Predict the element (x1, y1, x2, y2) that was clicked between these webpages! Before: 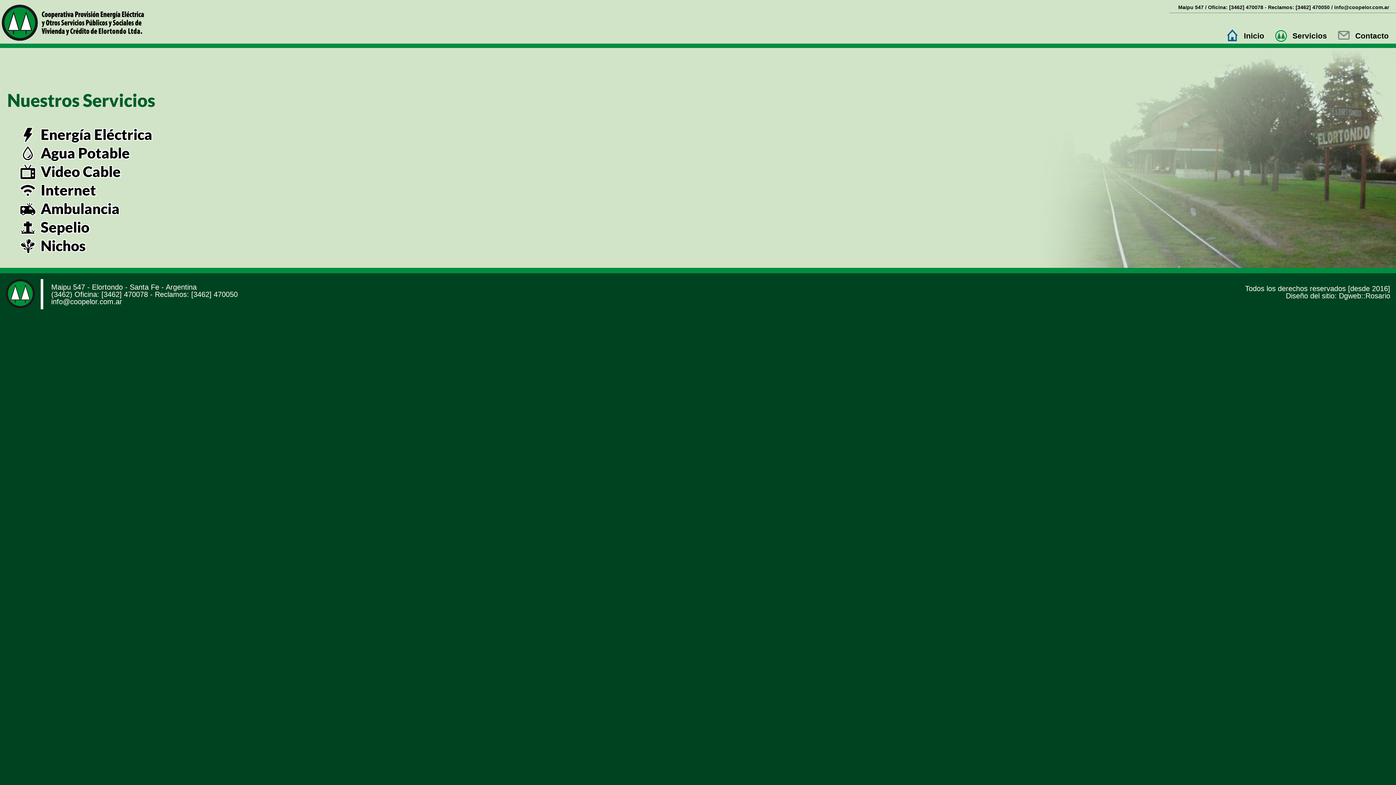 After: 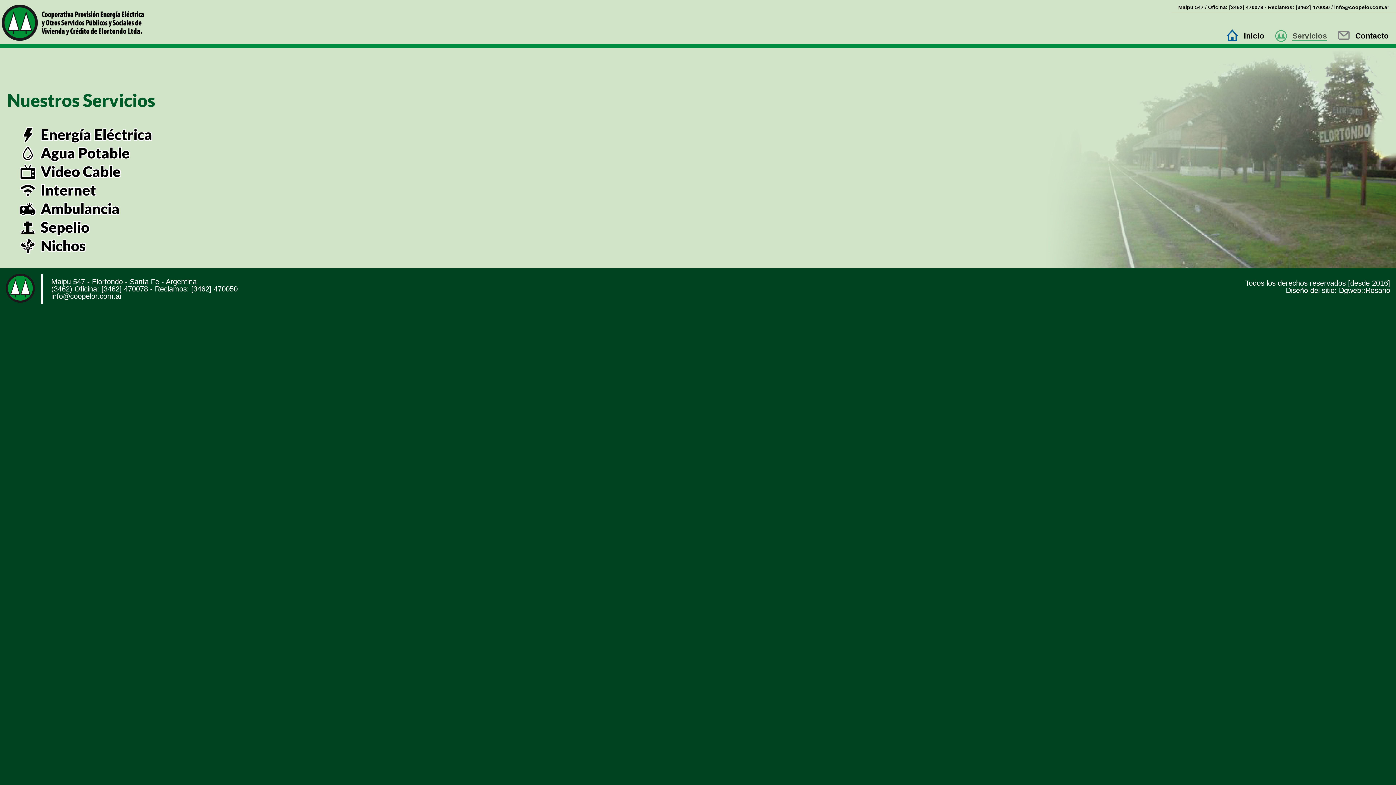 Action: label:  Servicios bbox: (1273, 30, 1327, 41)